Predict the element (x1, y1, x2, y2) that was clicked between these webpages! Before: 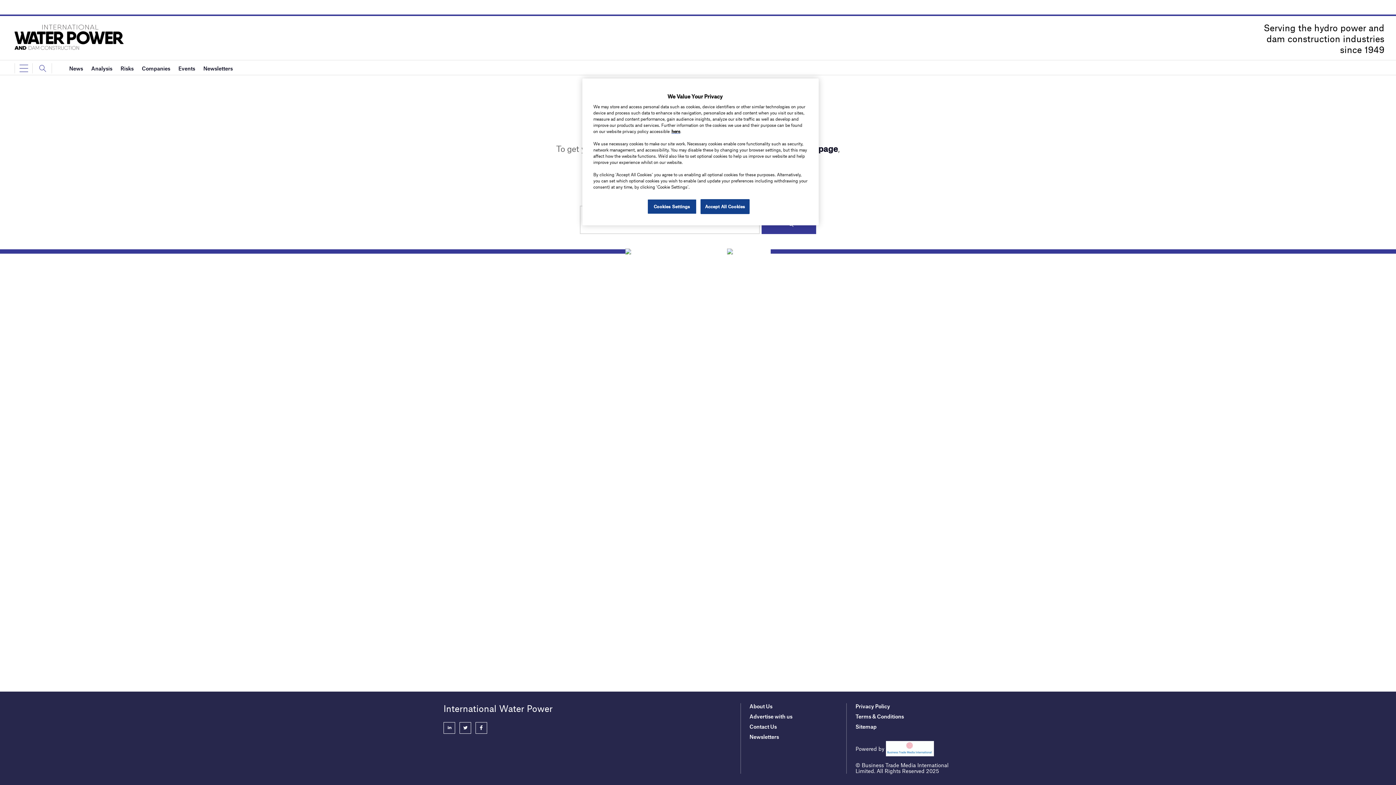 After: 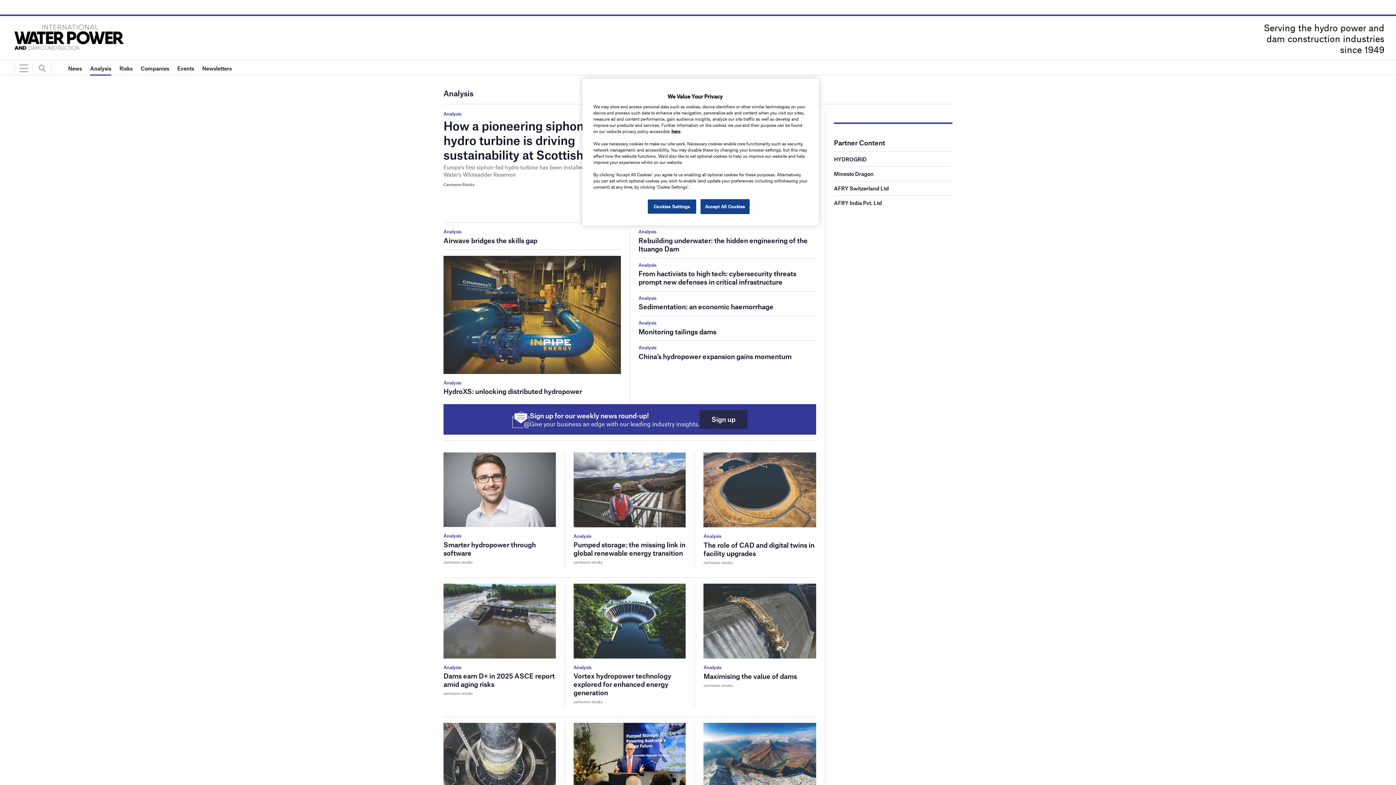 Action: label: Analysis bbox: (91, 60, 112, 75)